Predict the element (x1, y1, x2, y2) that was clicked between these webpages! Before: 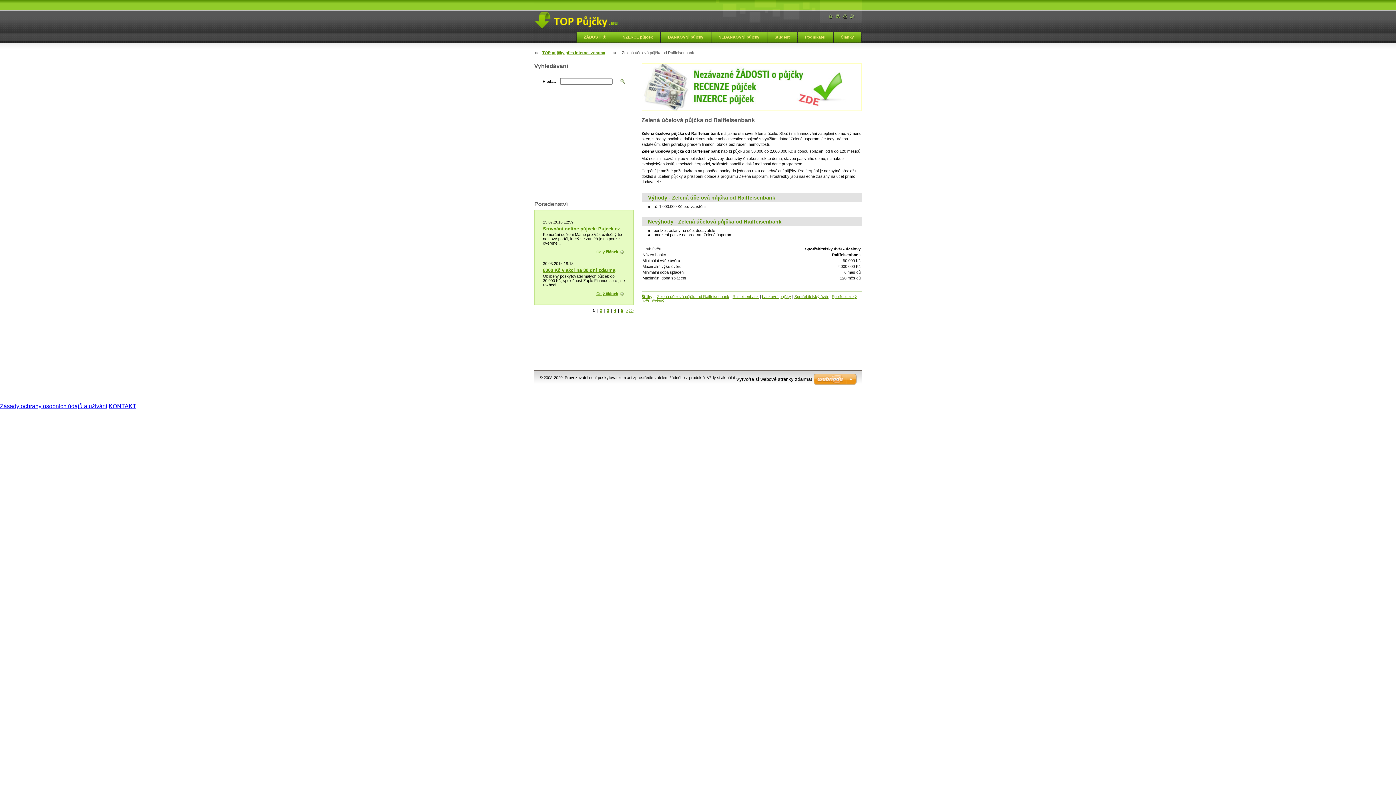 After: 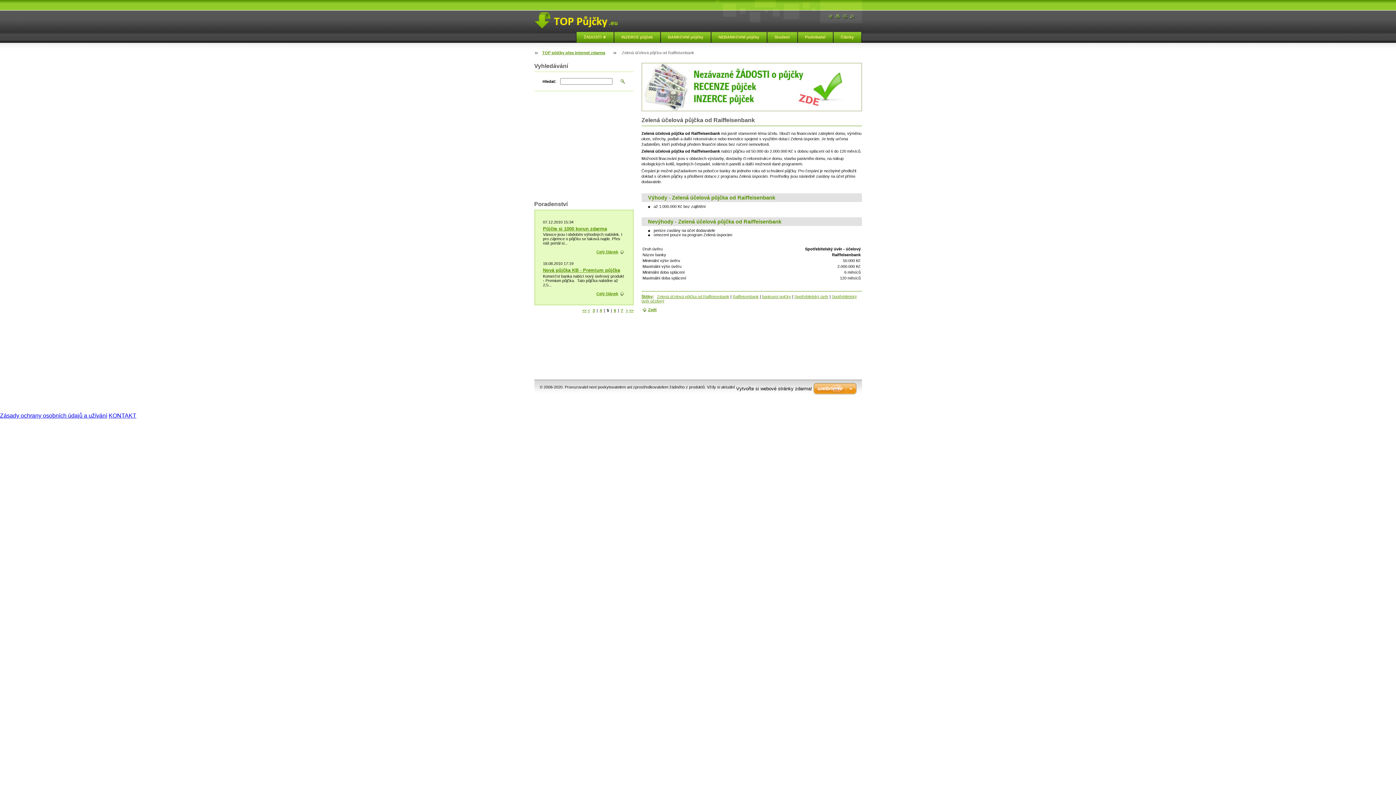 Action: label: 5 bbox: (620, 308, 624, 312)